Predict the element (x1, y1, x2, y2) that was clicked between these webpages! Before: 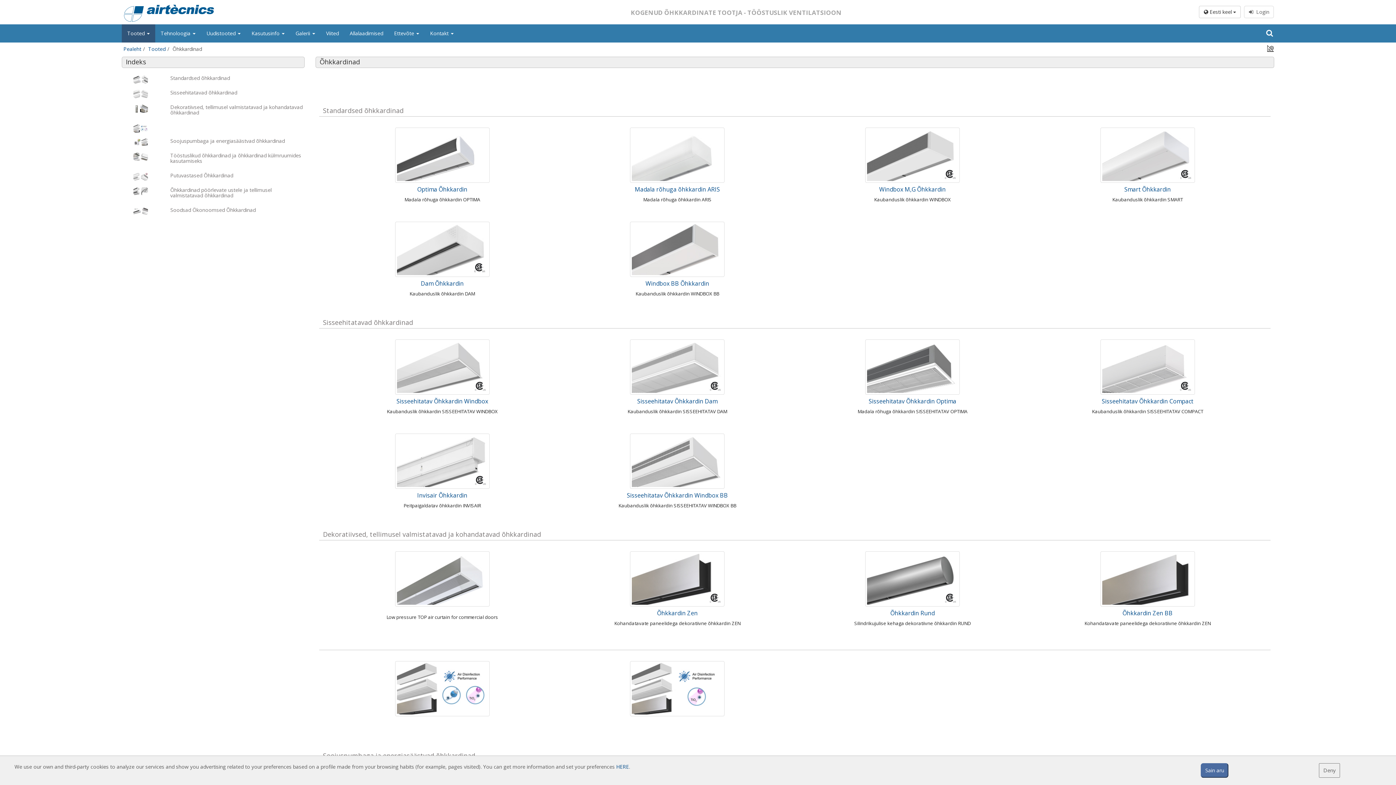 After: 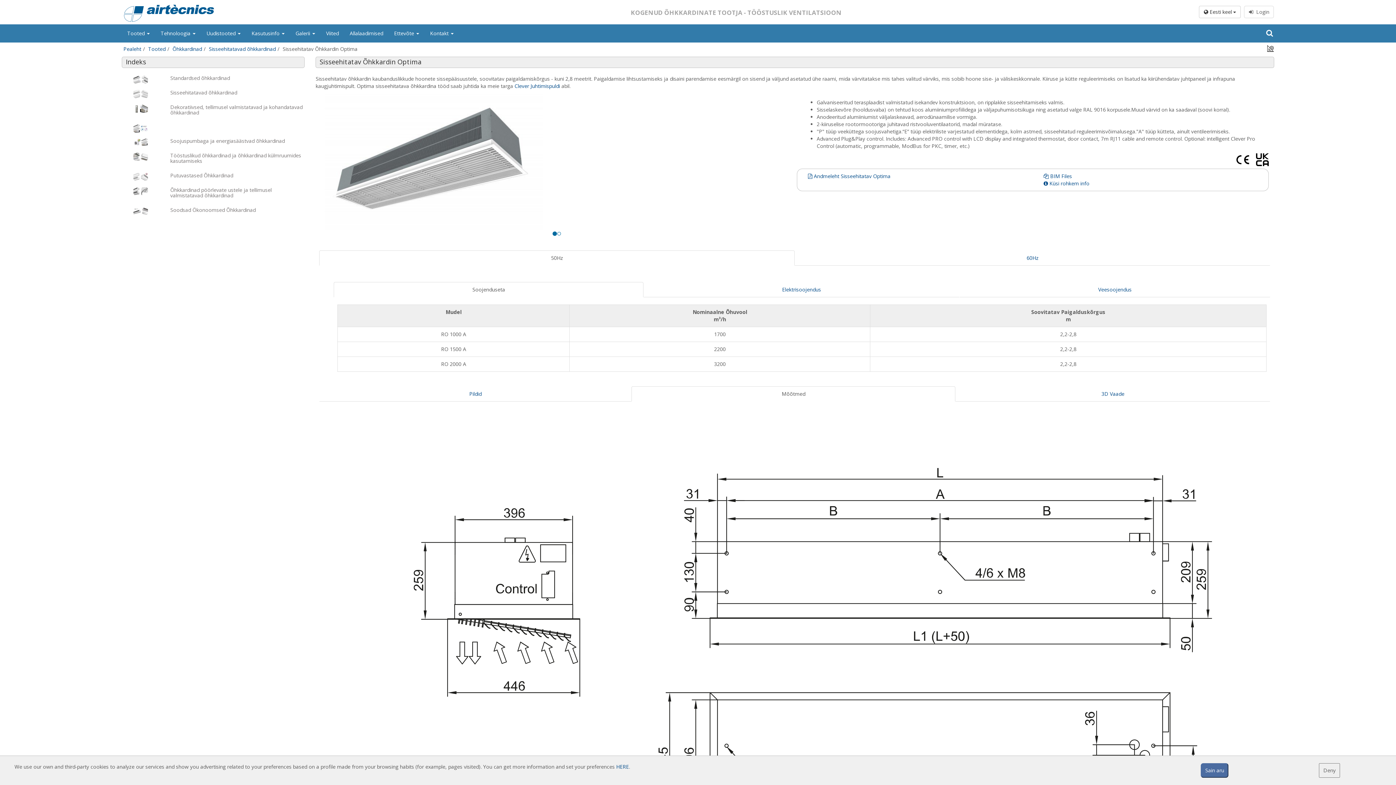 Action: bbox: (800, 339, 1024, 394)